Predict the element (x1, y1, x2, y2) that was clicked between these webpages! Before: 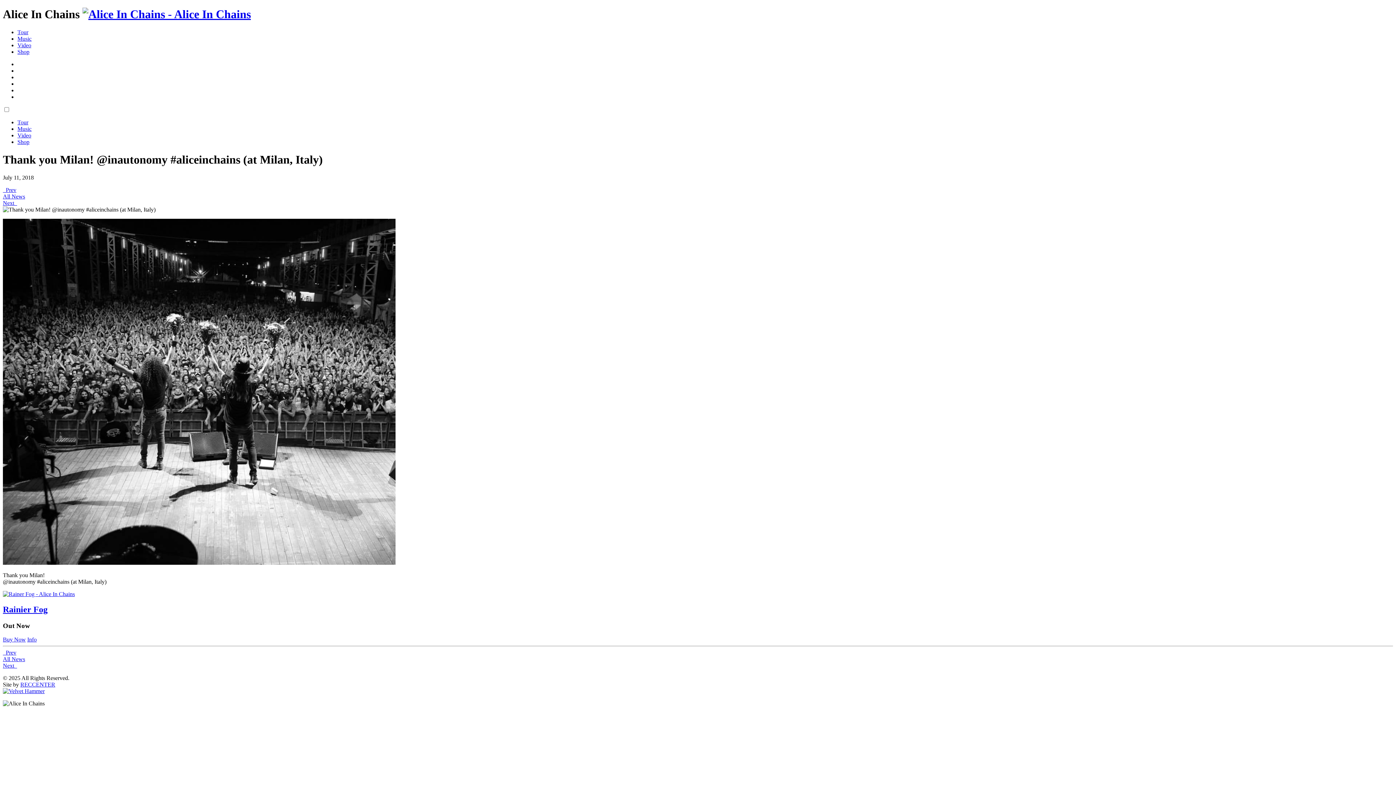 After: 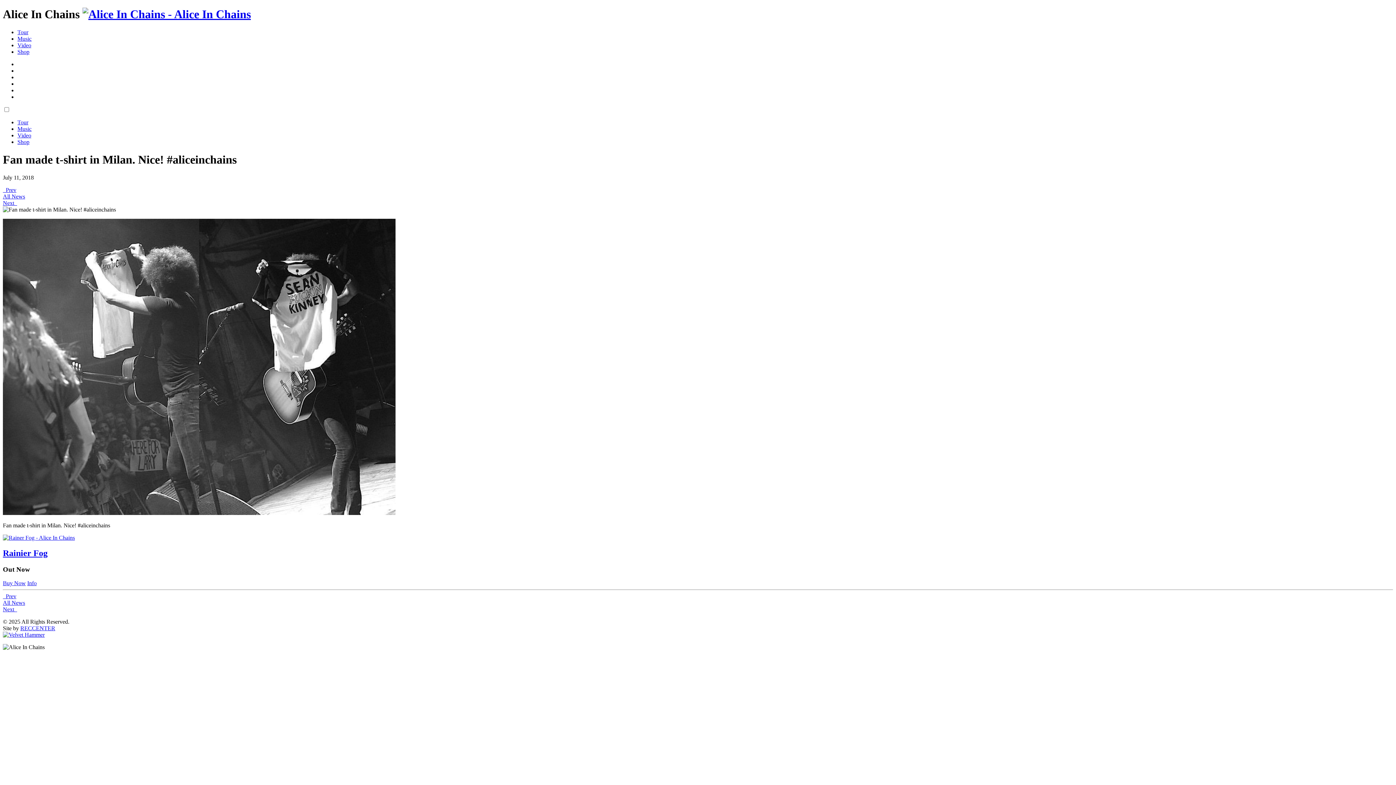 Action: bbox: (2, 199, 17, 206) label: Next  